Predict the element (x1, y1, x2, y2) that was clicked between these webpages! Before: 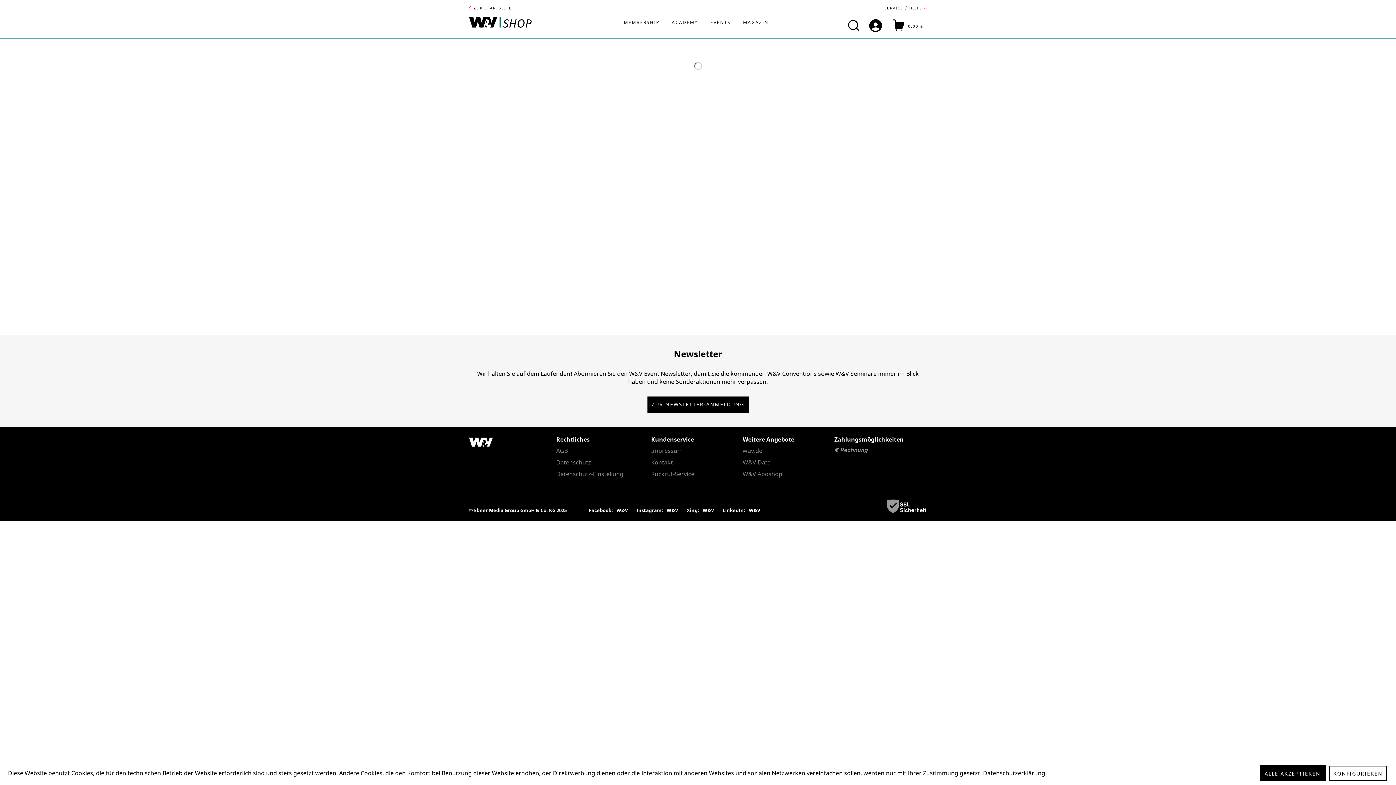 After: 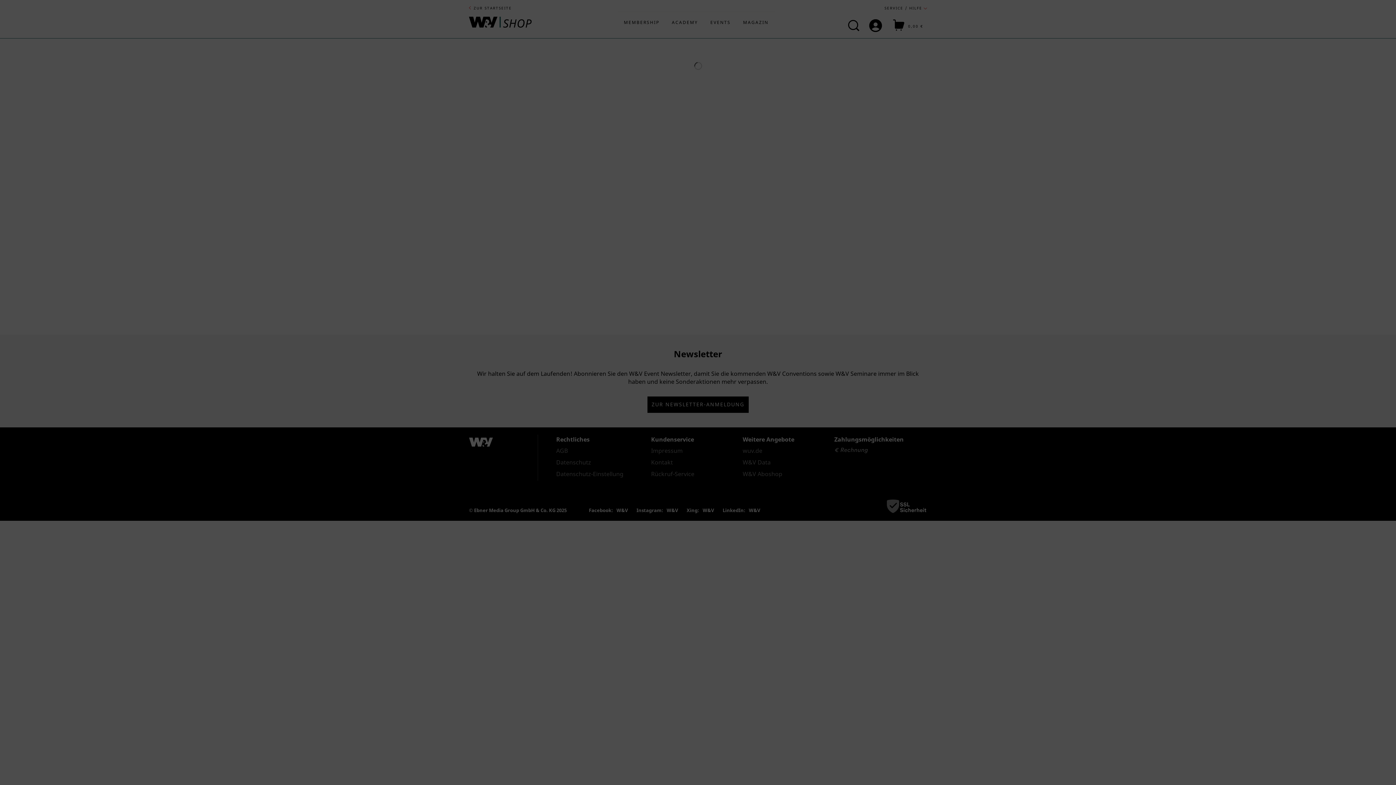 Action: bbox: (1329, 766, 1387, 781) label: KONFIGURIEREN